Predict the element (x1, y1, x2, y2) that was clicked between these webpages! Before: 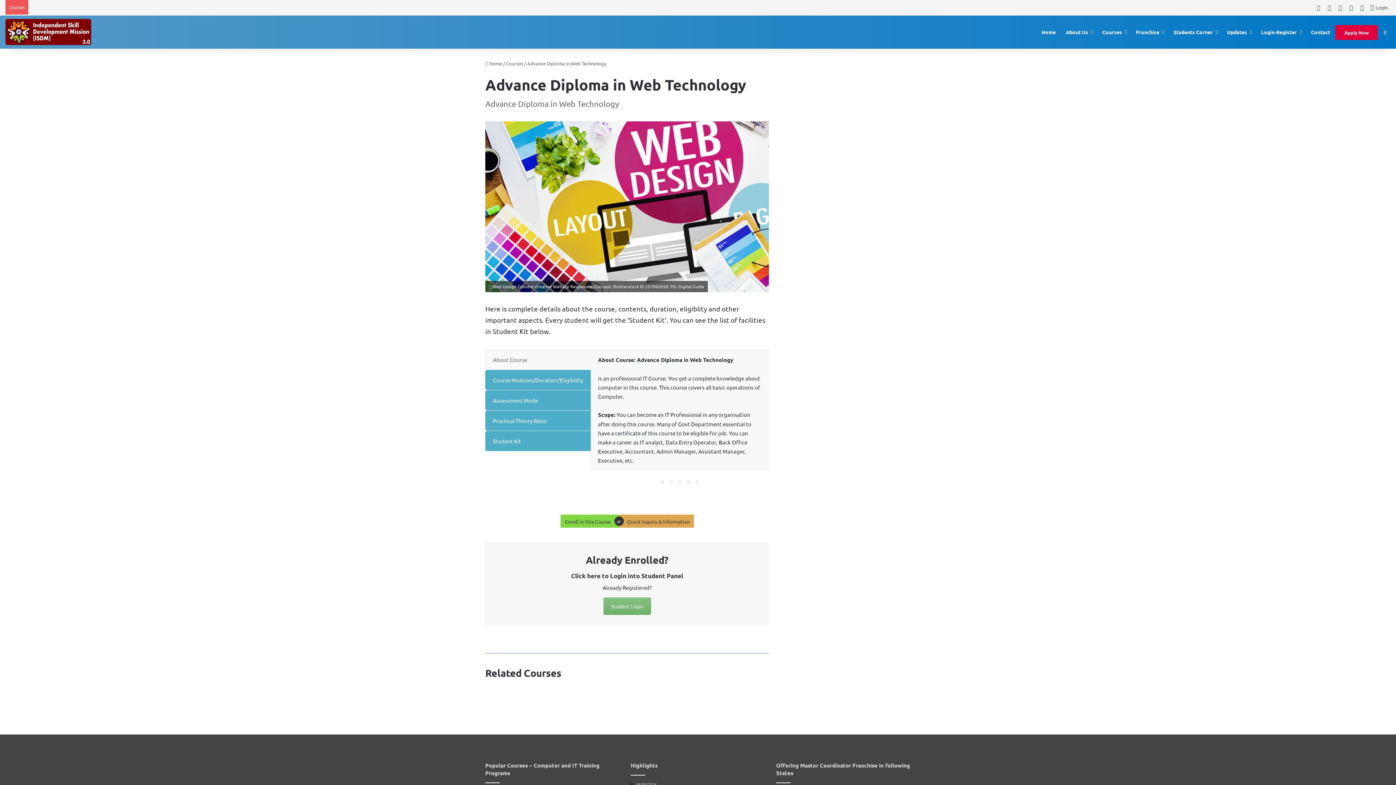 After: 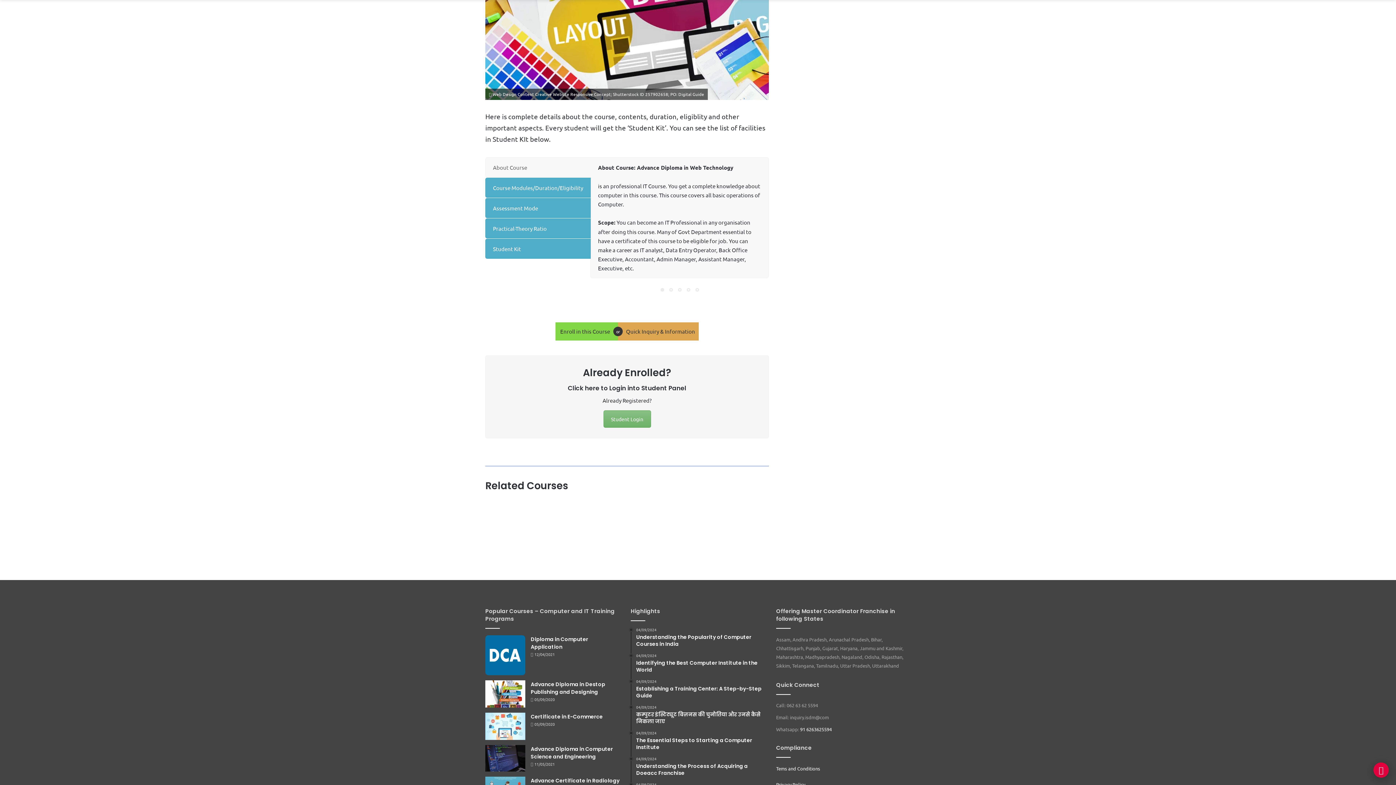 Action: bbox: (485, 349, 590, 369) label: About Course